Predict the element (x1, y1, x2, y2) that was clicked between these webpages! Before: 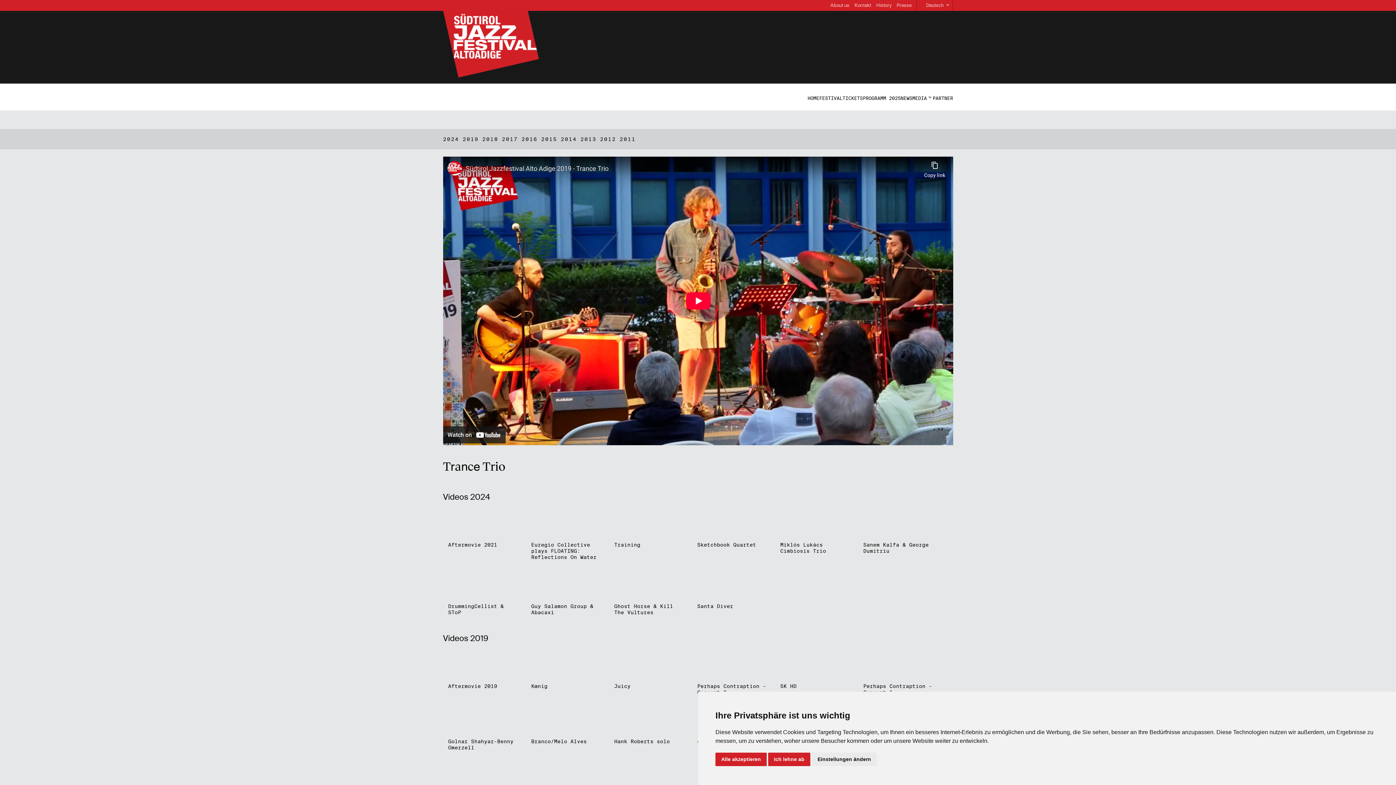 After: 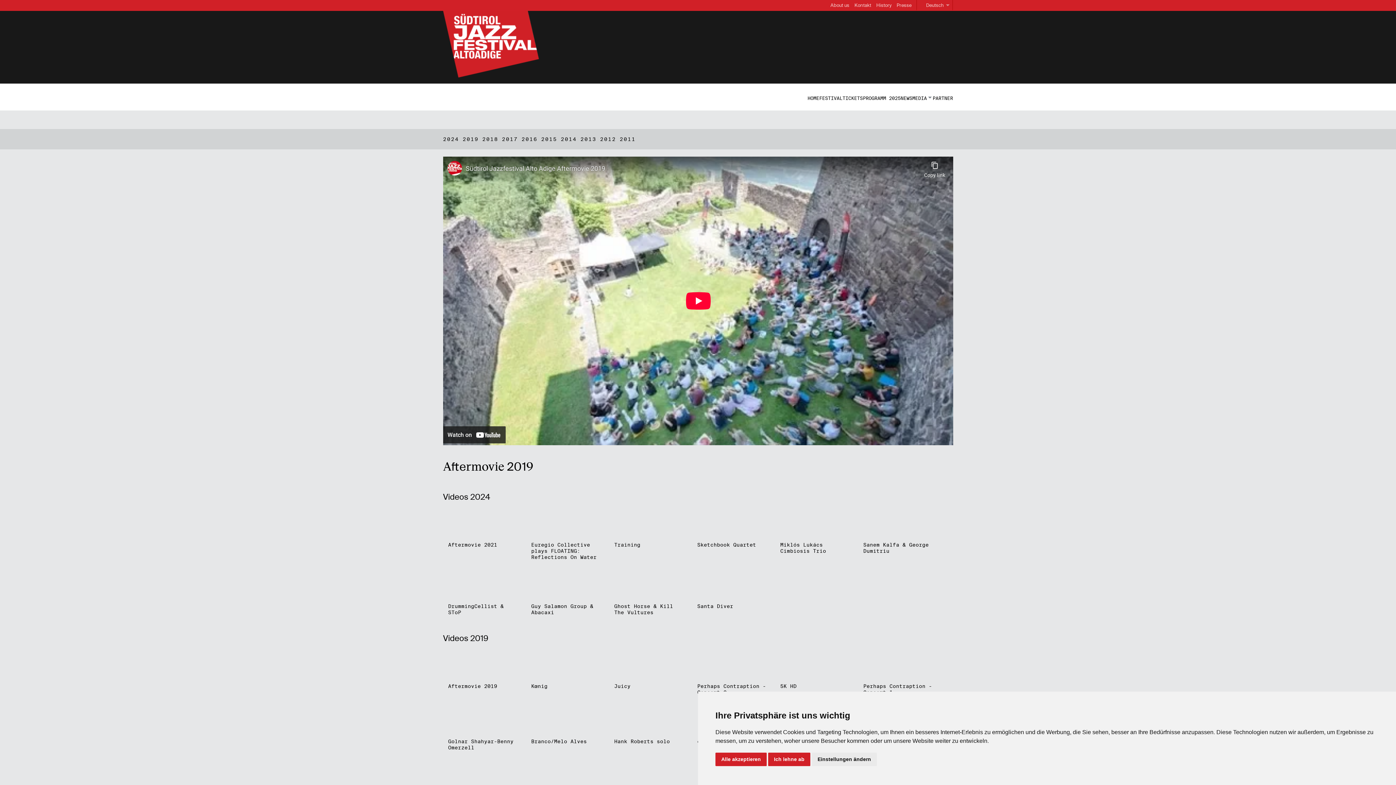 Action: label: Aftermovie 2019 bbox: (448, 650, 519, 689)